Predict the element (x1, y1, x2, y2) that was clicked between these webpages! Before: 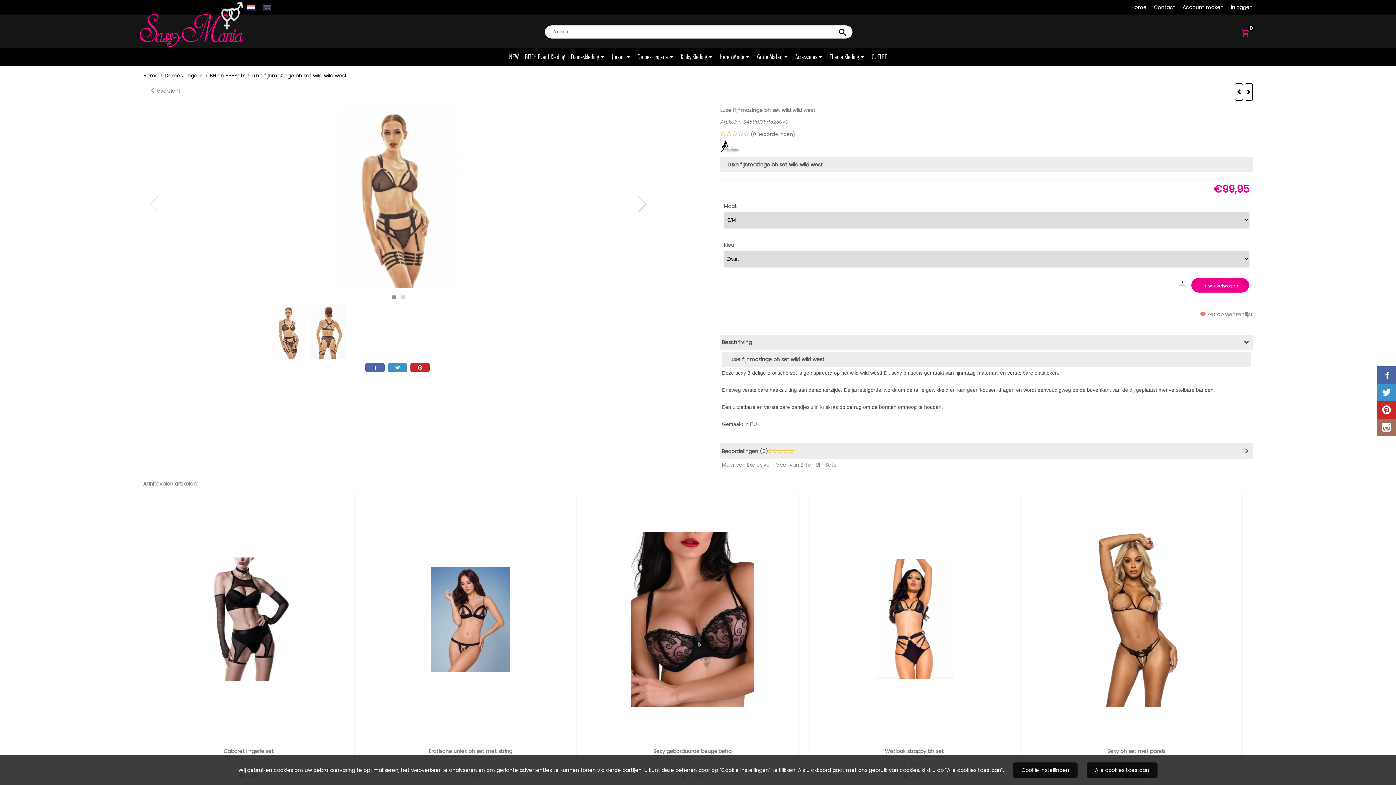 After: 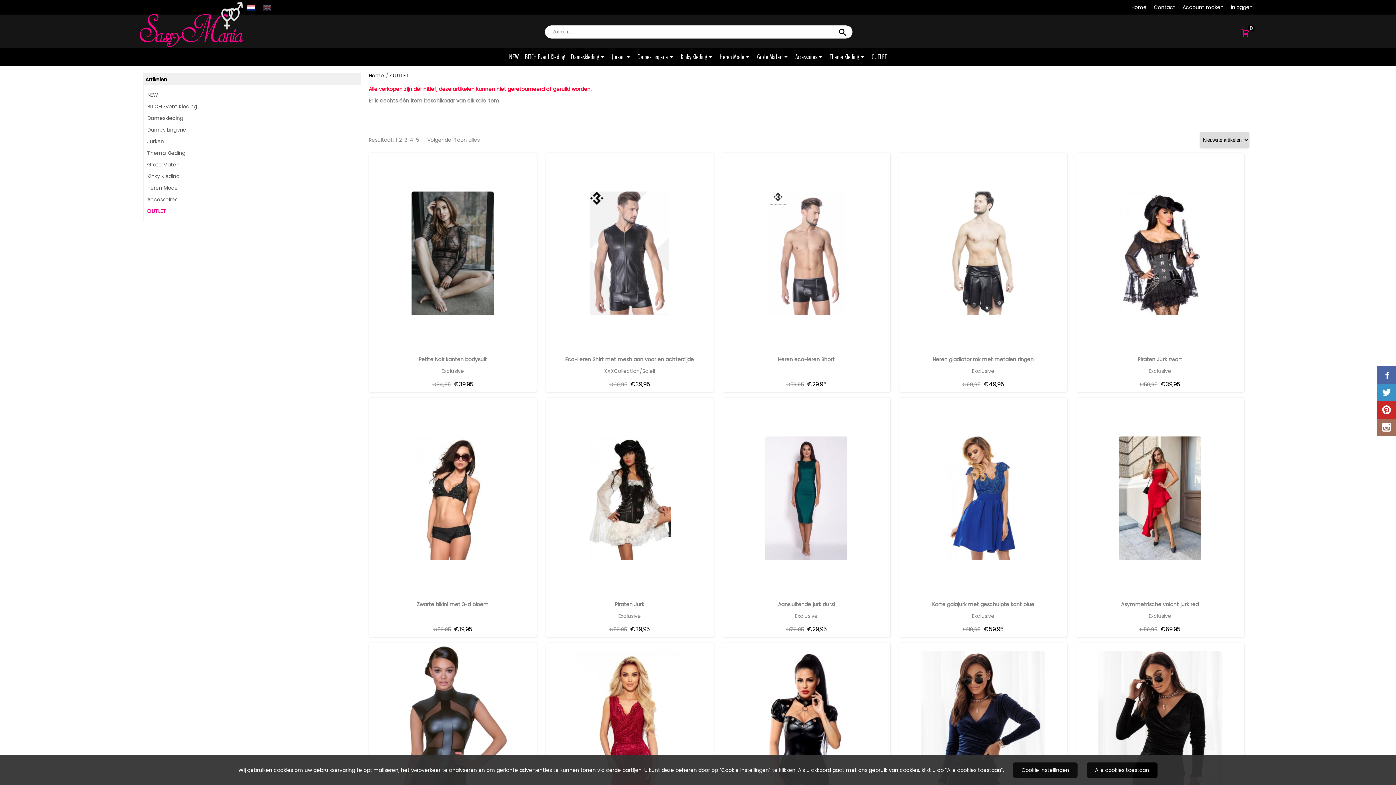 Action: label: OUTLET bbox: (868, 48, 890, 66)